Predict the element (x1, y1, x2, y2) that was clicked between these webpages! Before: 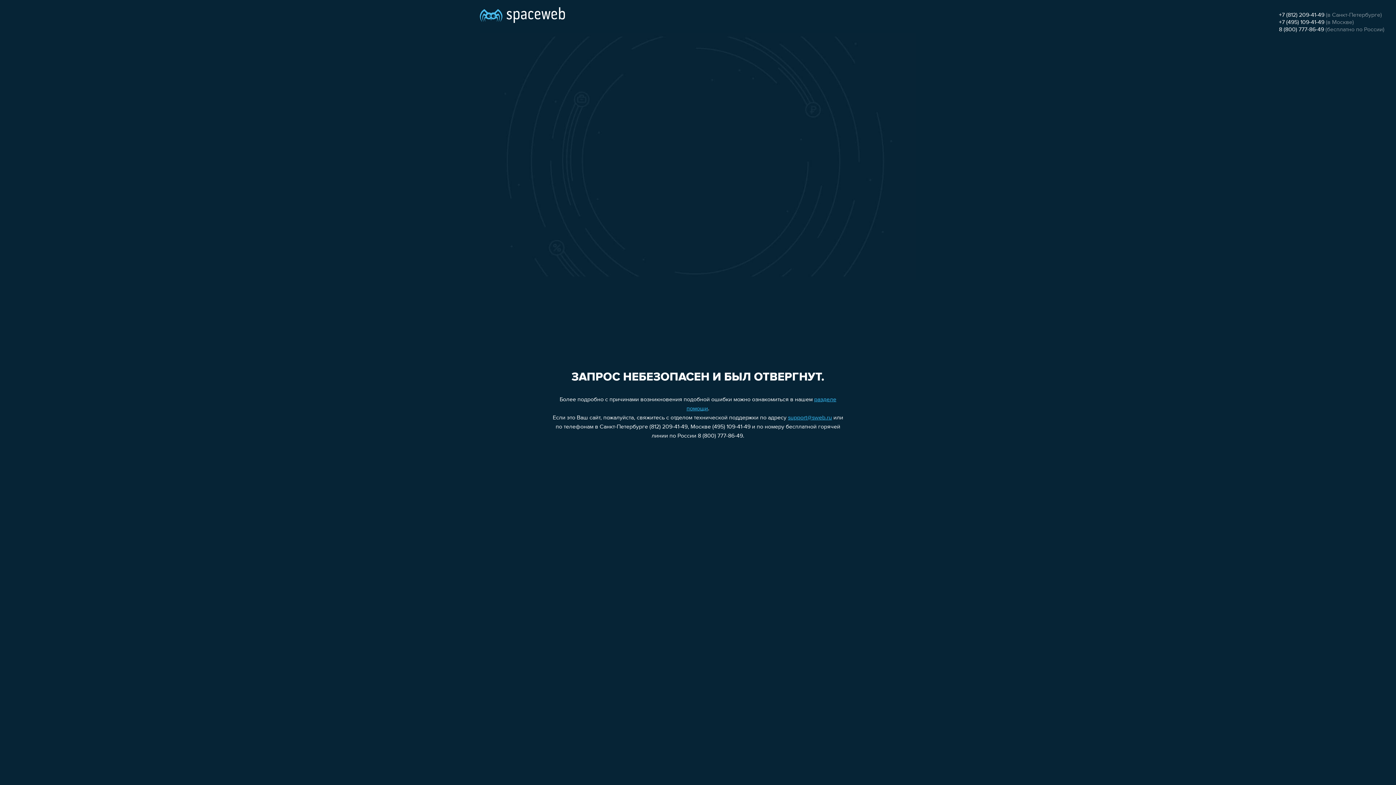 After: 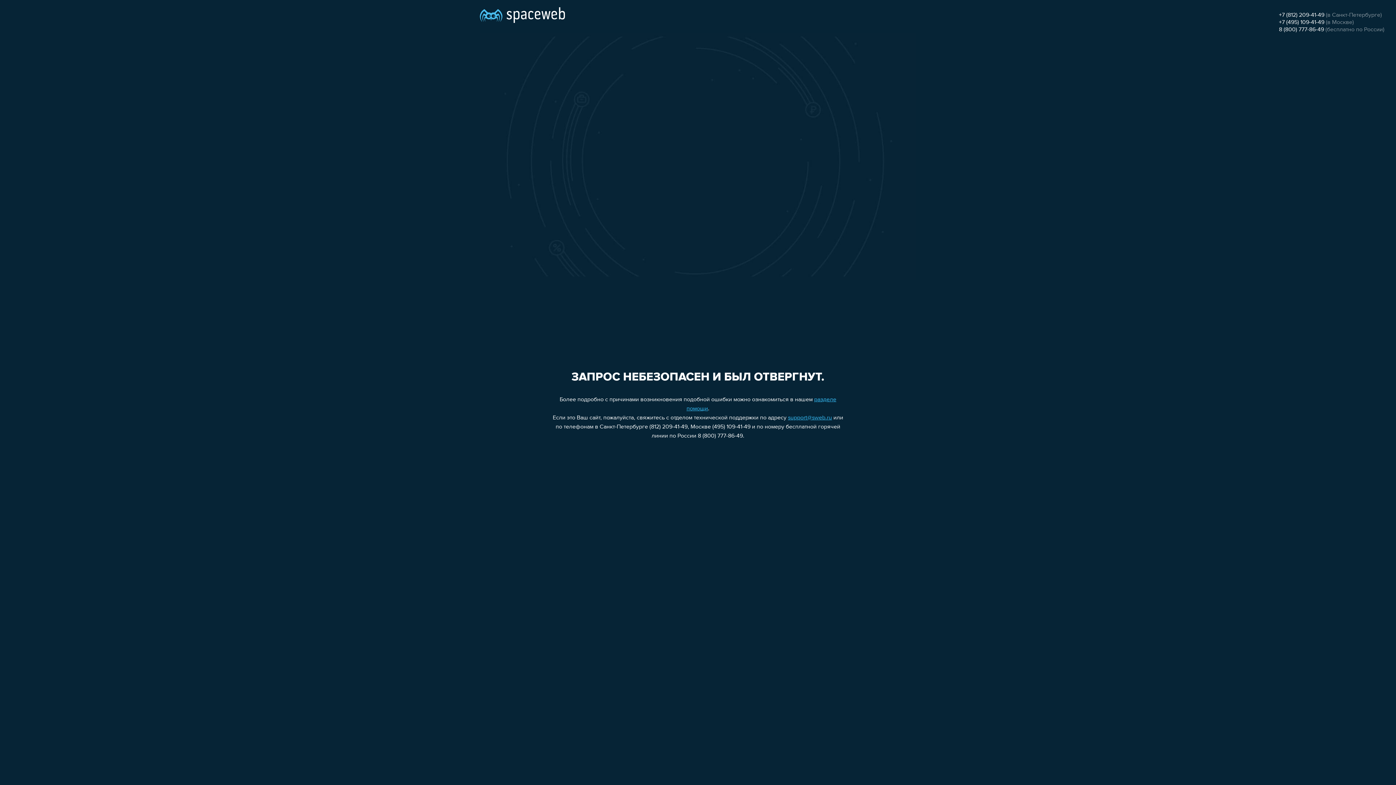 Action: bbox: (1279, 26, 1324, 32) label: 8 (800) 777-86-49